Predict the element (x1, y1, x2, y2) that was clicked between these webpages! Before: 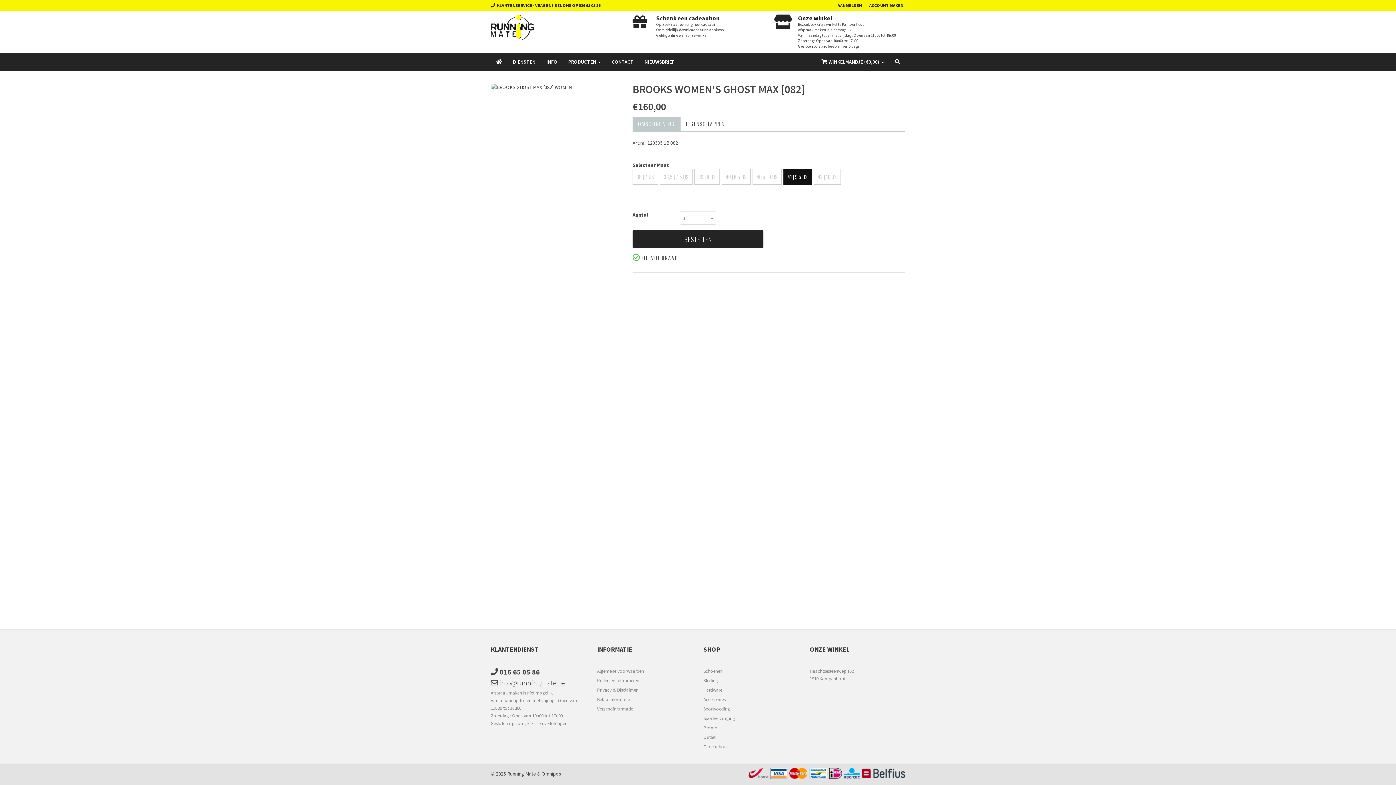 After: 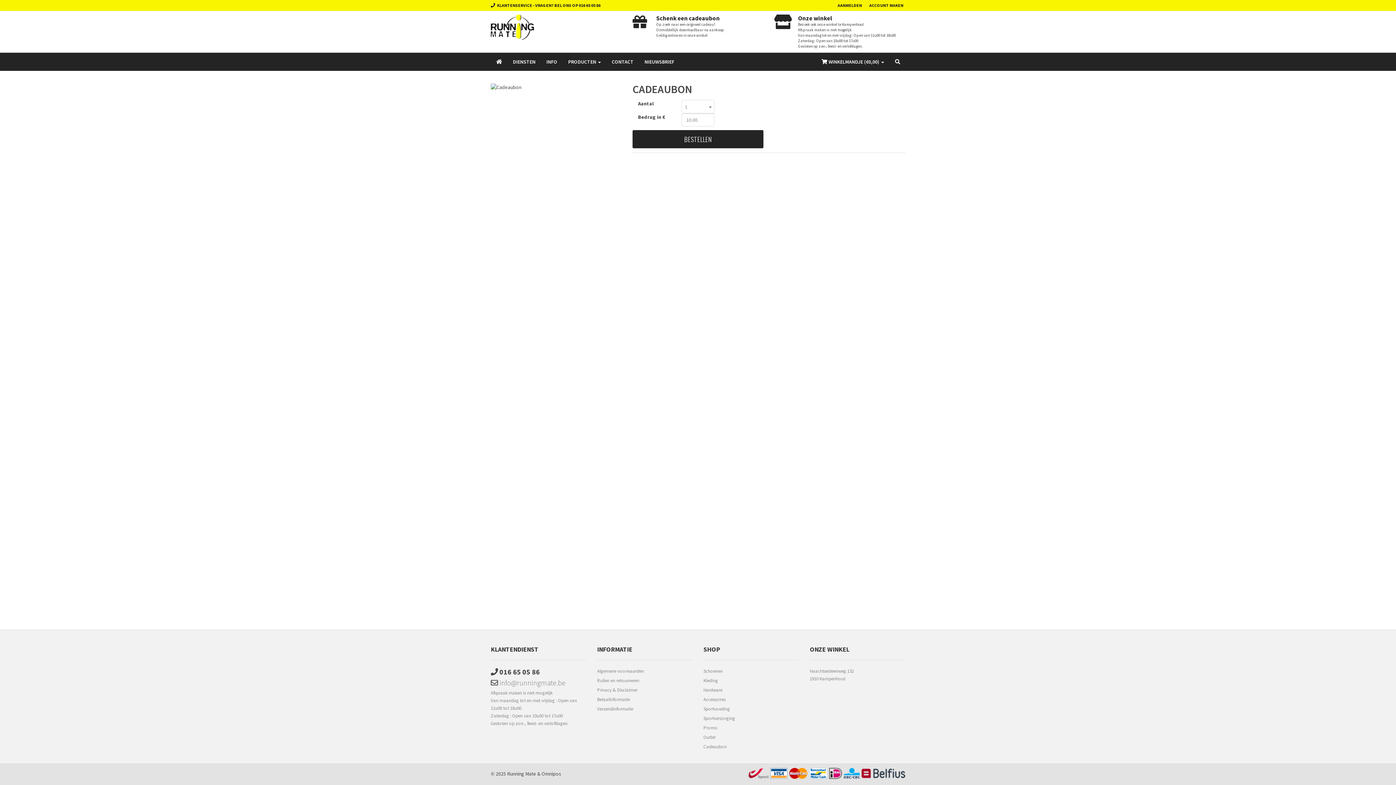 Action: label: Cadeaubon bbox: (703, 743, 799, 752)